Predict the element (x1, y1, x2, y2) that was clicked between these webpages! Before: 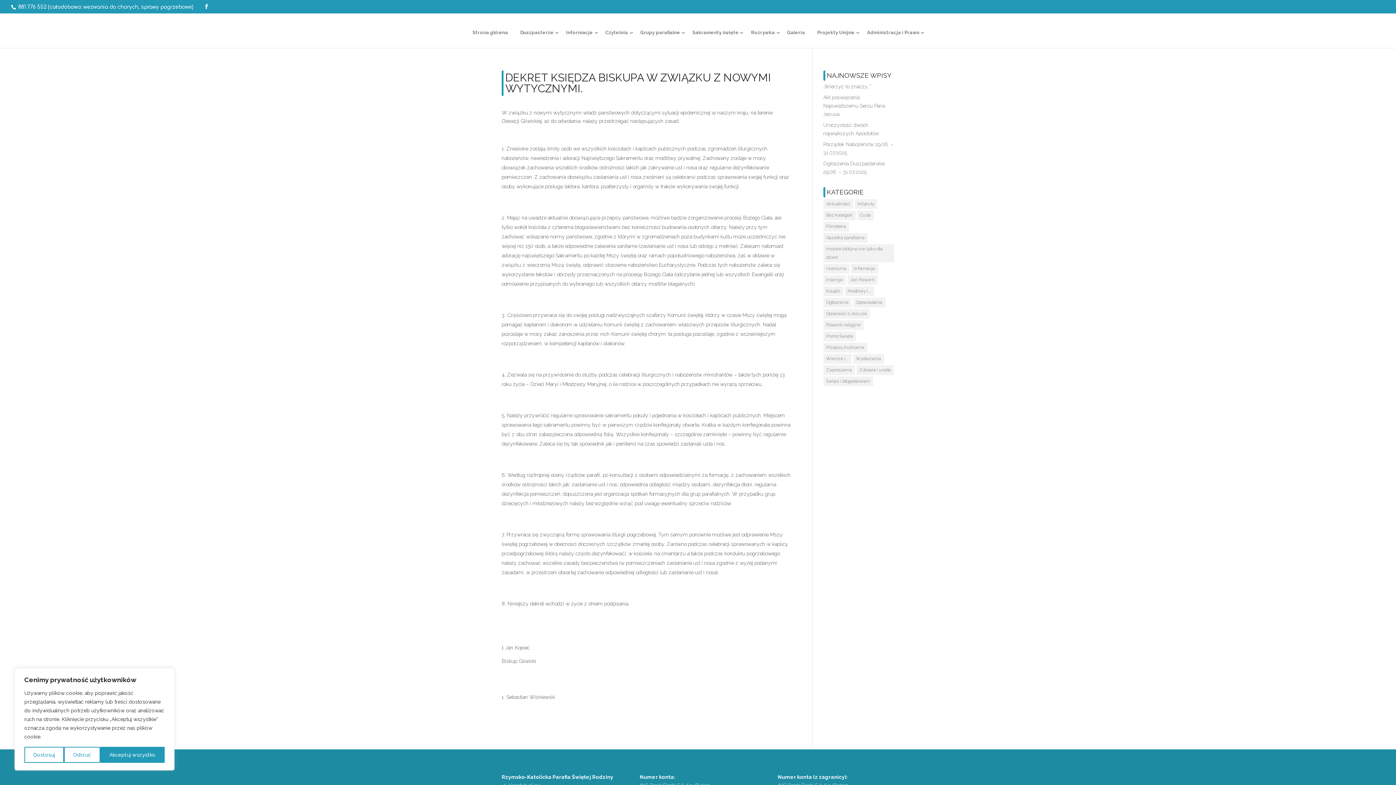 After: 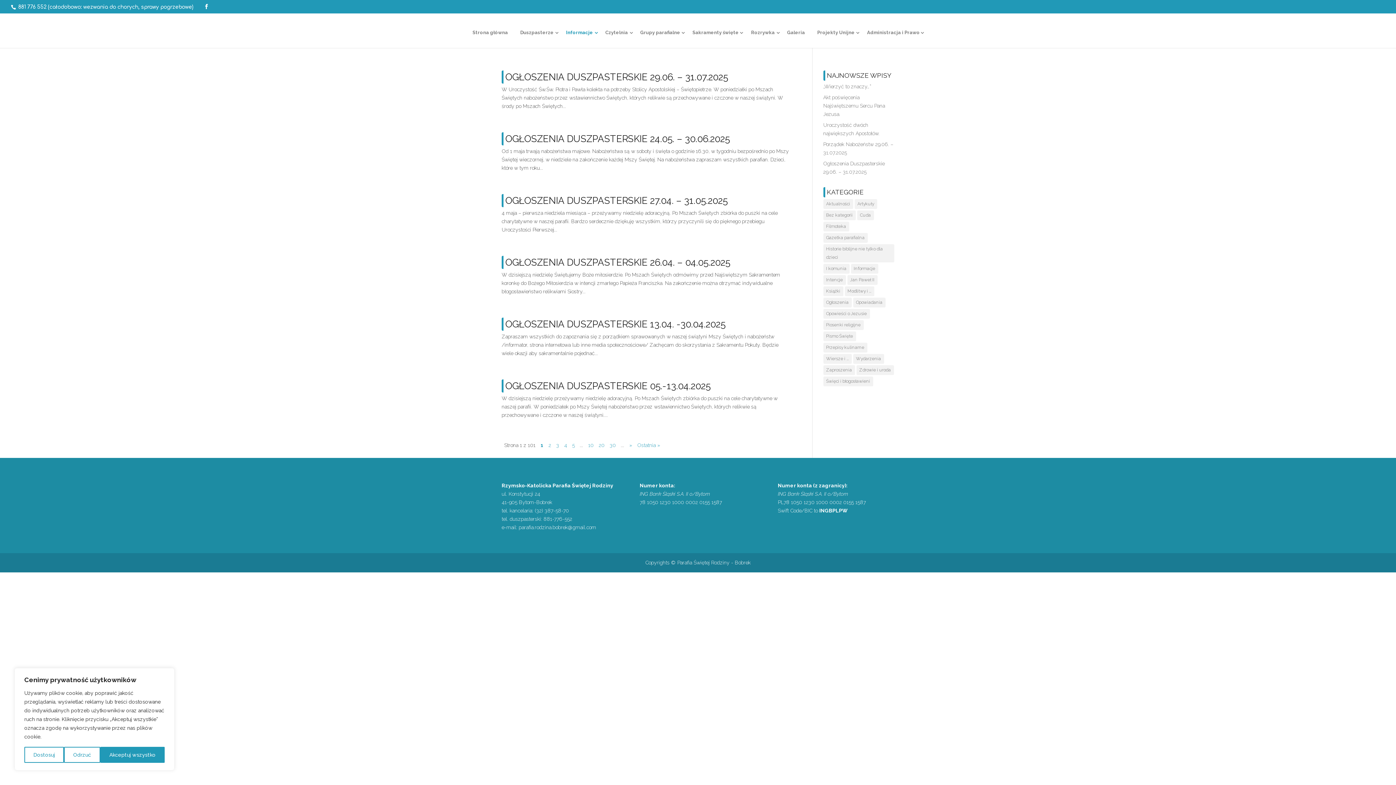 Action: bbox: (823, 297, 851, 307) label: Ogłoszenia (601 elementów)